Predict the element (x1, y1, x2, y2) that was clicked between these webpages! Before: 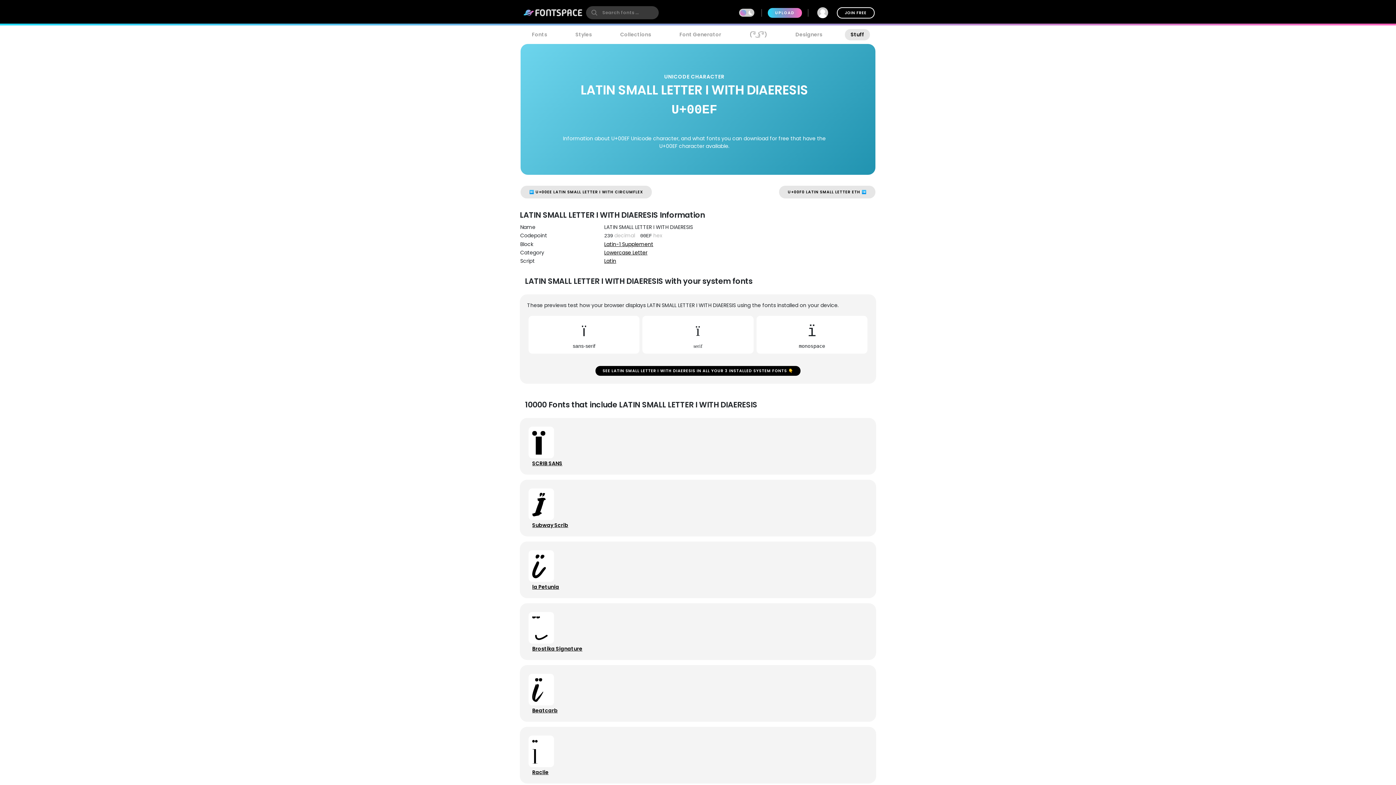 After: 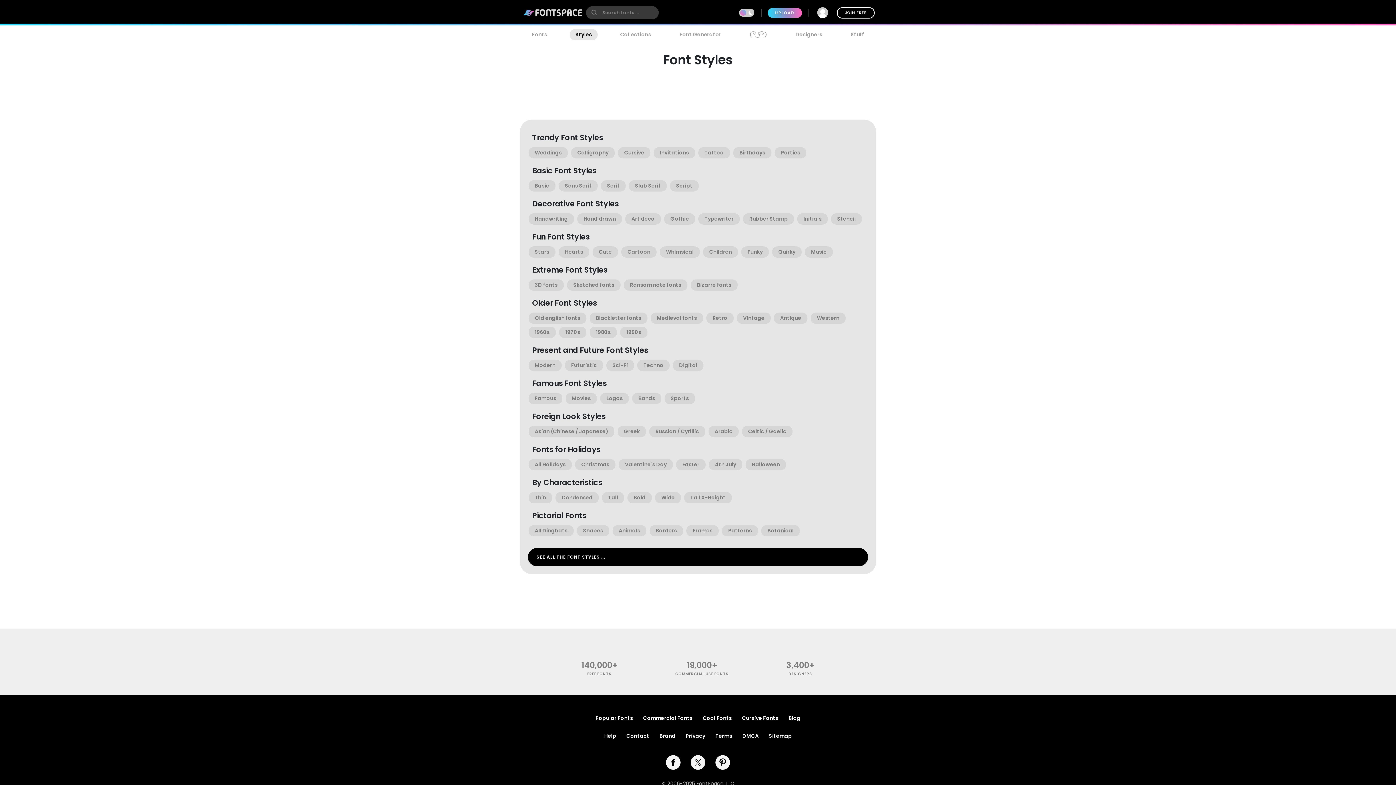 Action: bbox: (569, 29, 597, 40) label: Styles